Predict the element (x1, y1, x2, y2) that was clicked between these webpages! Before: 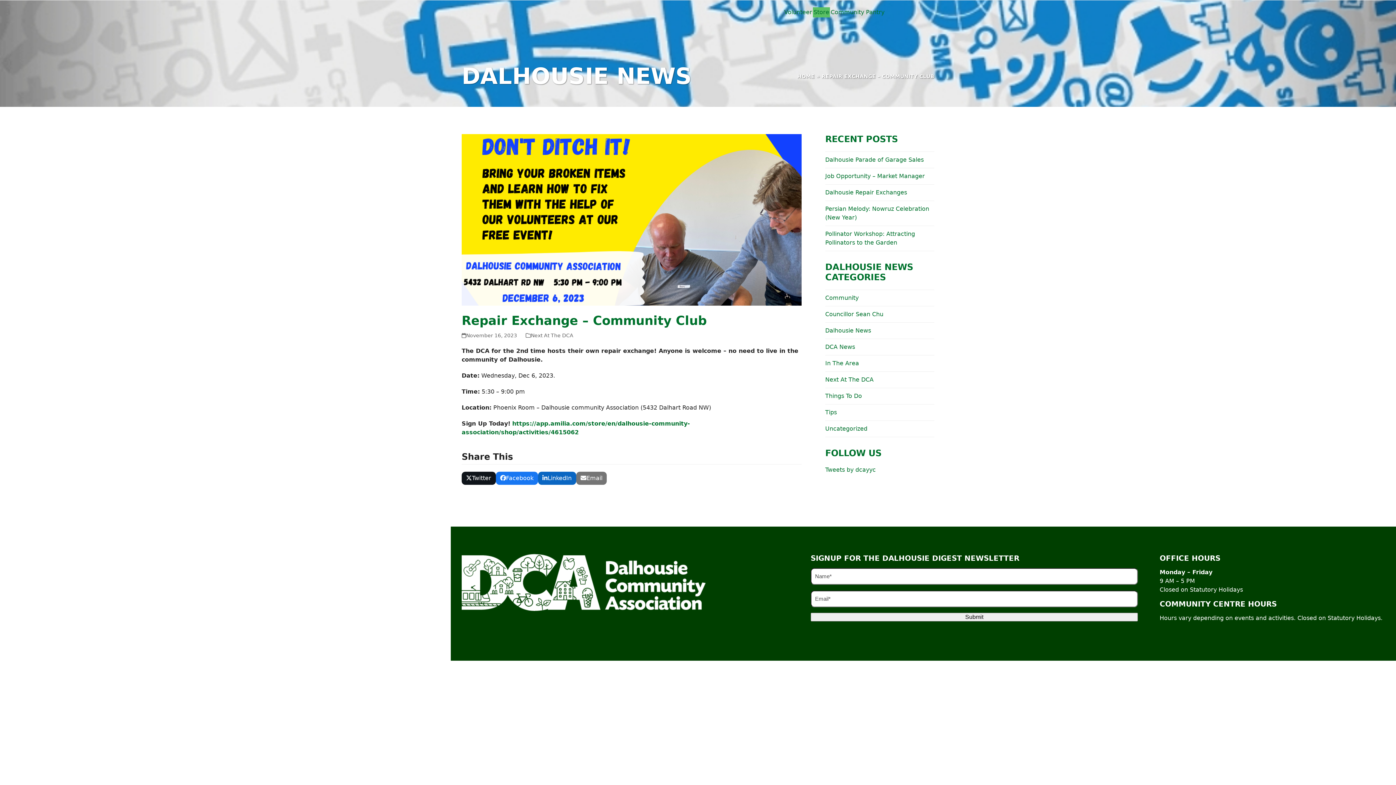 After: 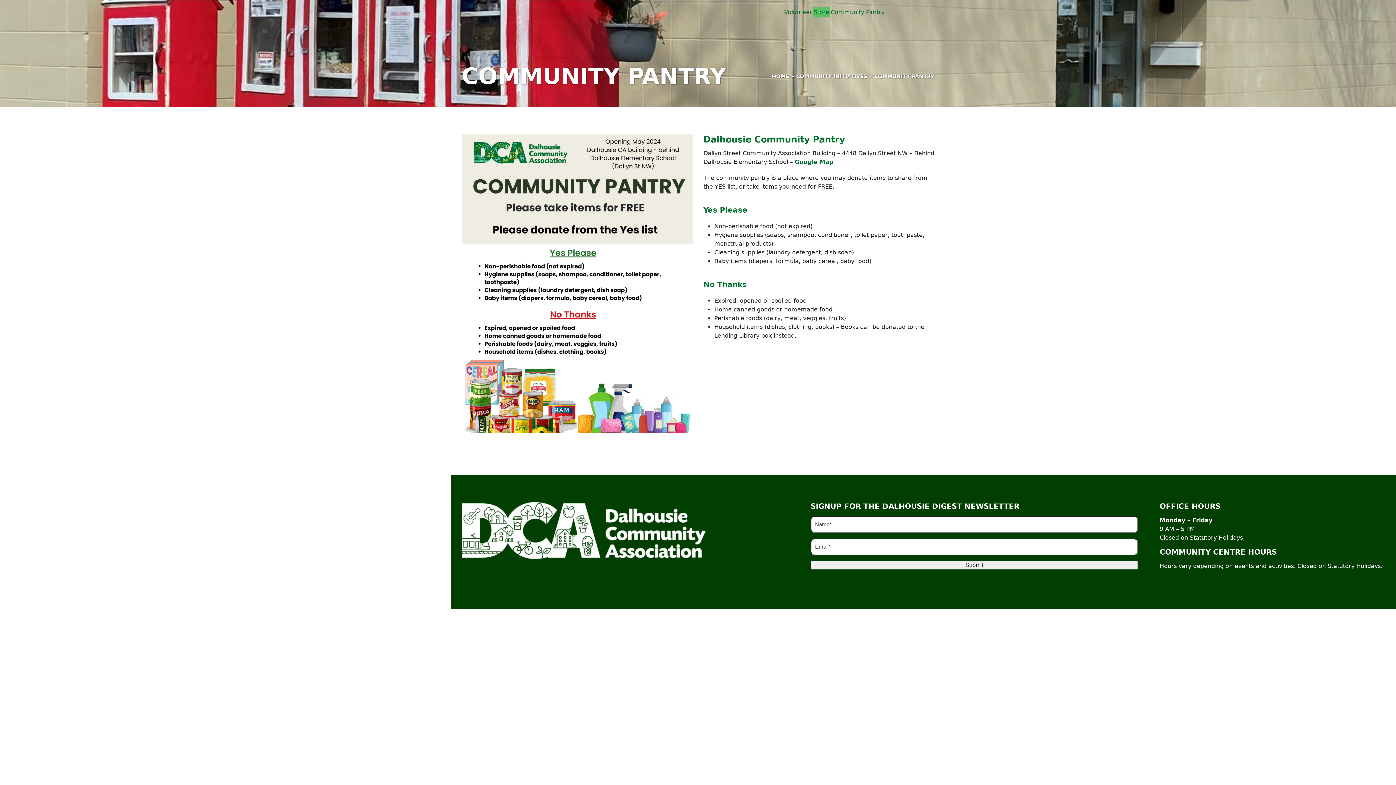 Action: bbox: (830, 7, 885, 17) label: Community Pantry